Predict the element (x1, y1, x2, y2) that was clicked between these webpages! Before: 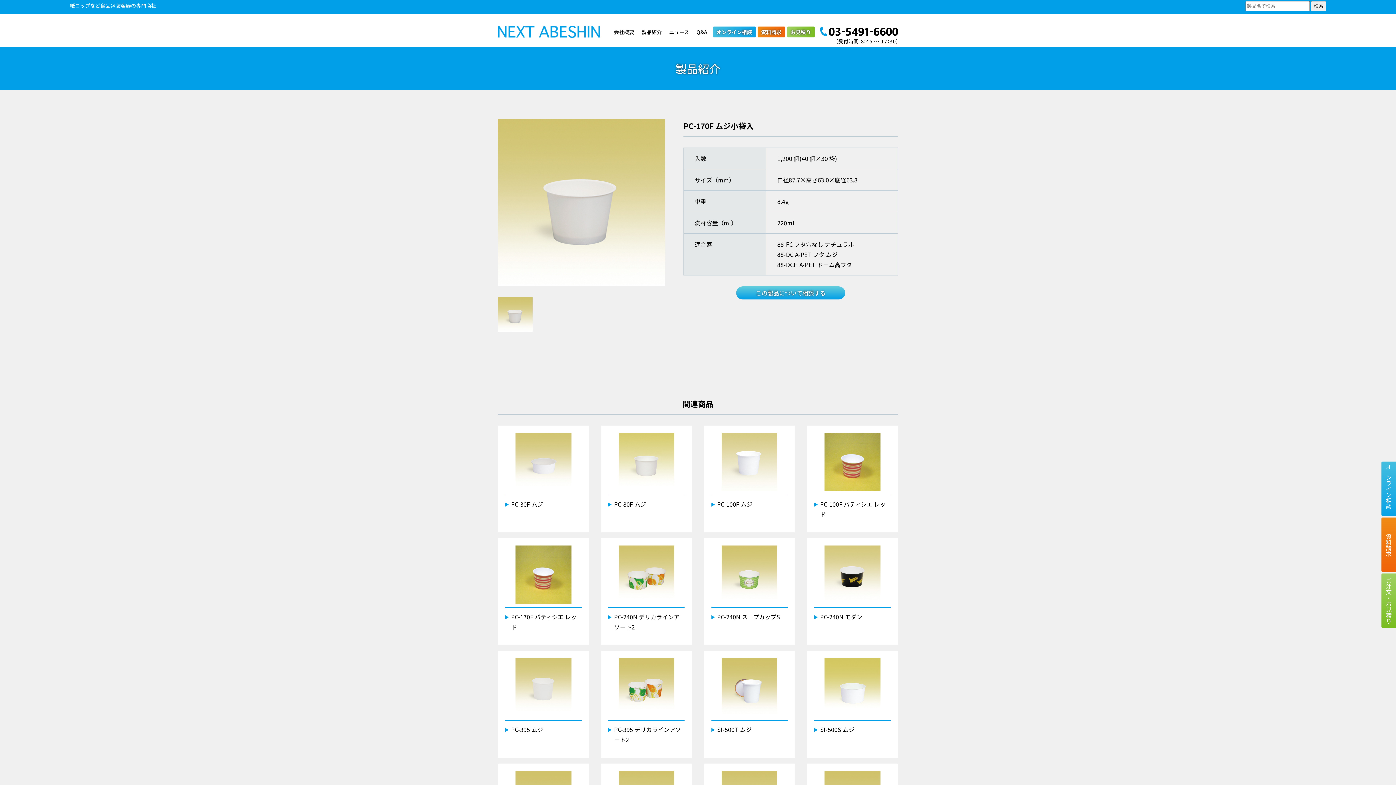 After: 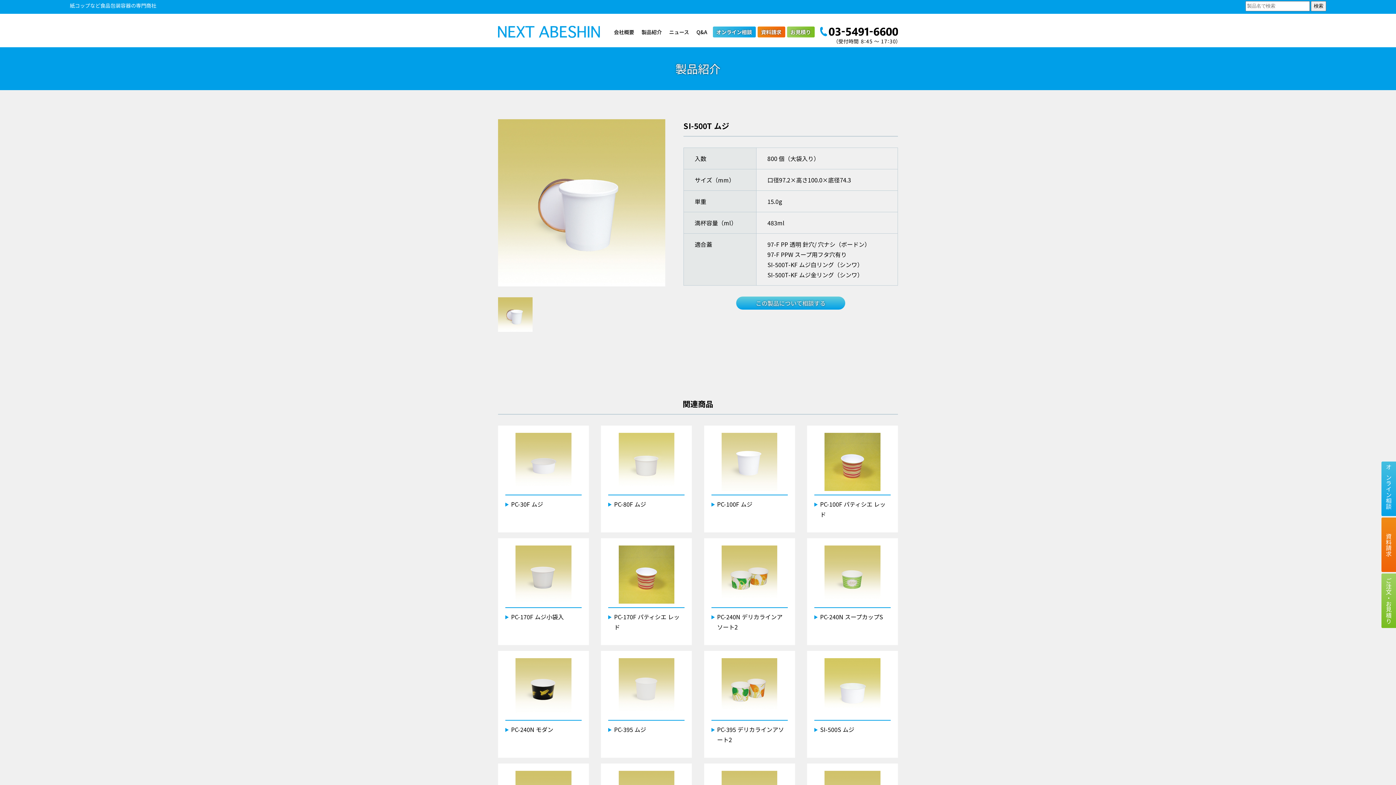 Action: label: SI-500T ムジ bbox: (704, 651, 795, 748)